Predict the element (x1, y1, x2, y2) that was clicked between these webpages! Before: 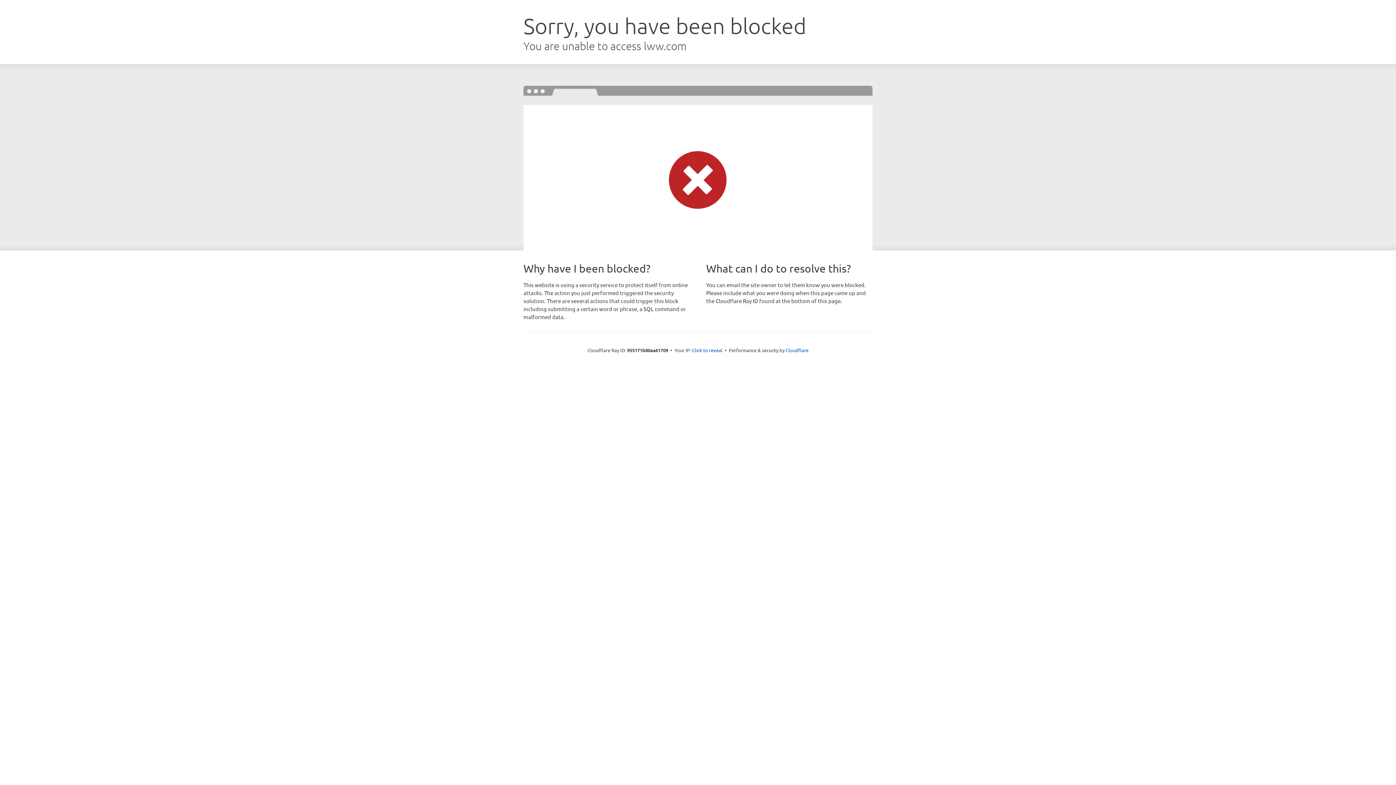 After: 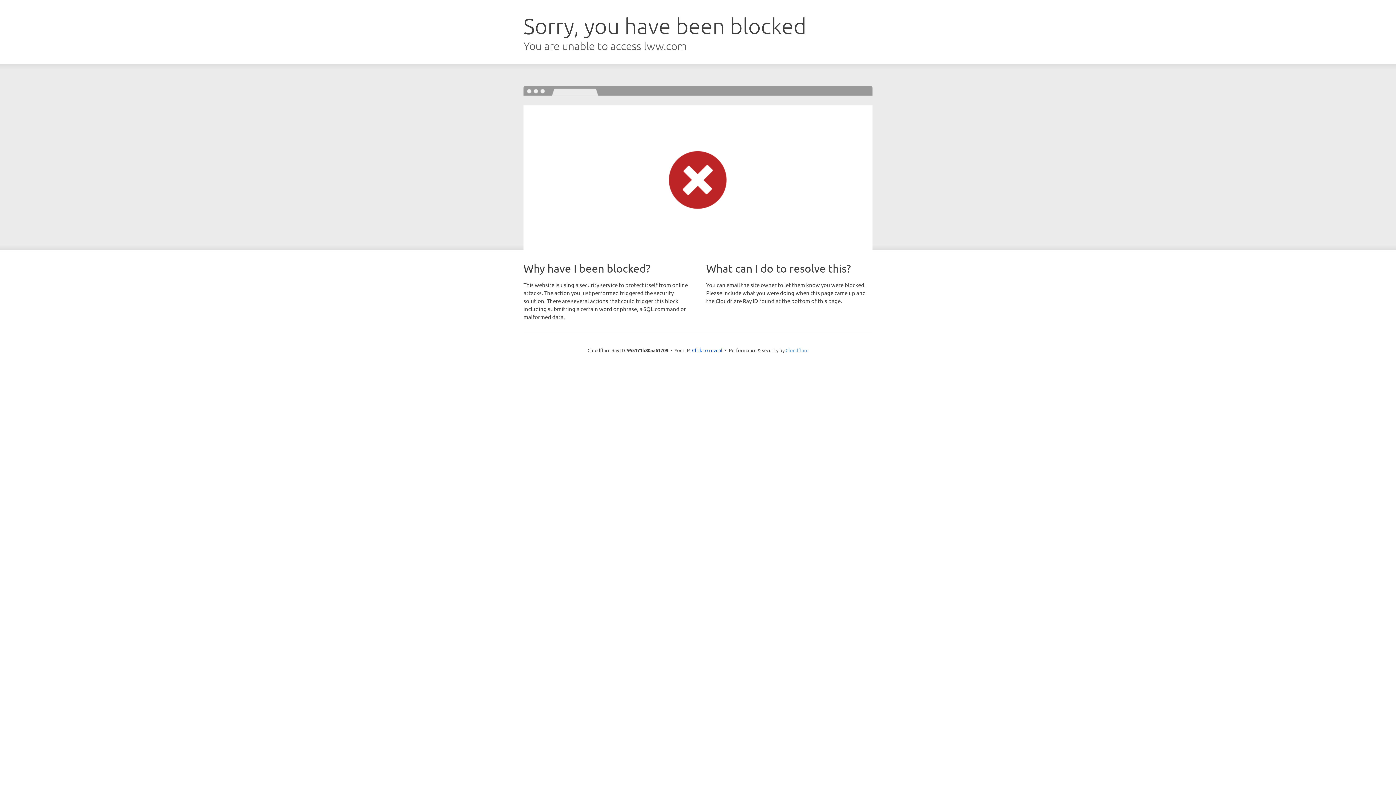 Action: bbox: (785, 347, 808, 353) label: Cloudflare